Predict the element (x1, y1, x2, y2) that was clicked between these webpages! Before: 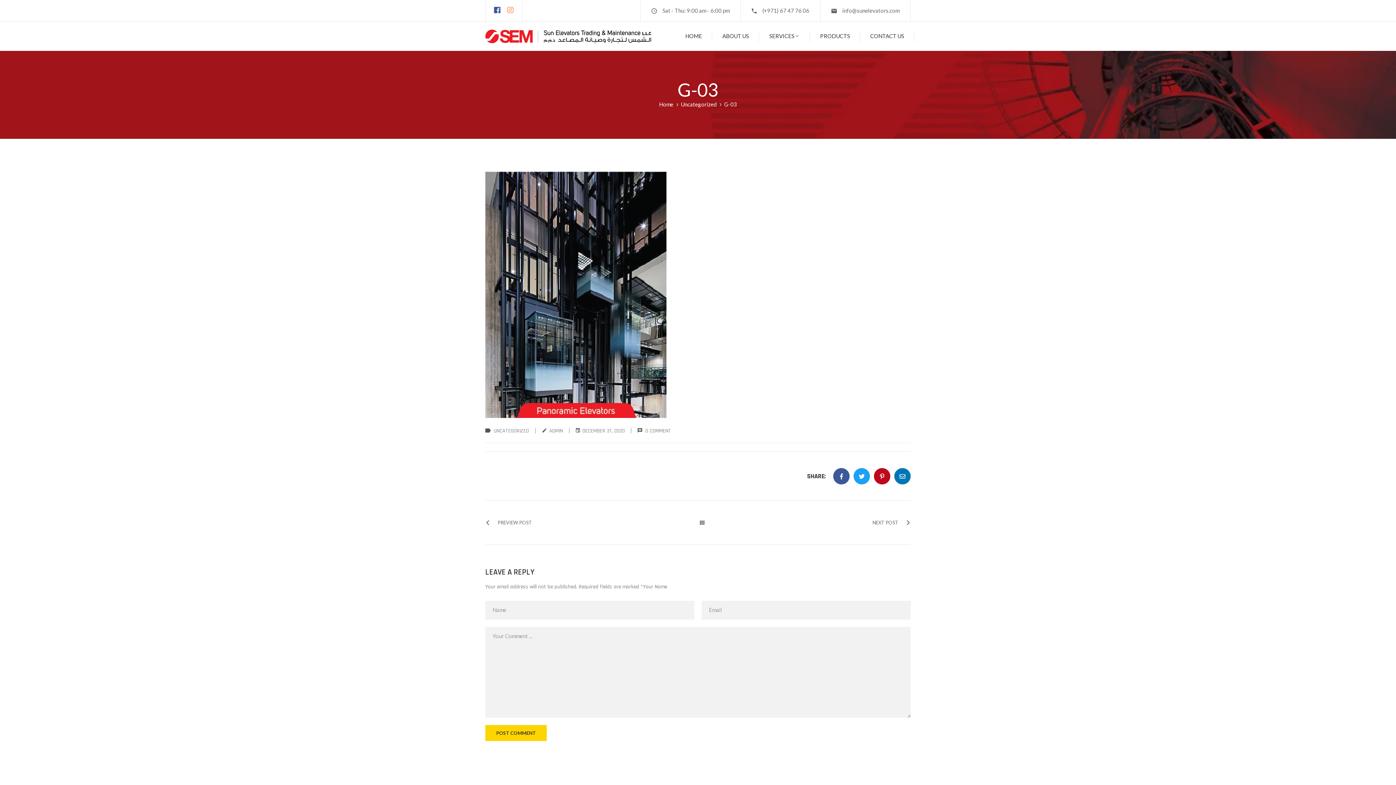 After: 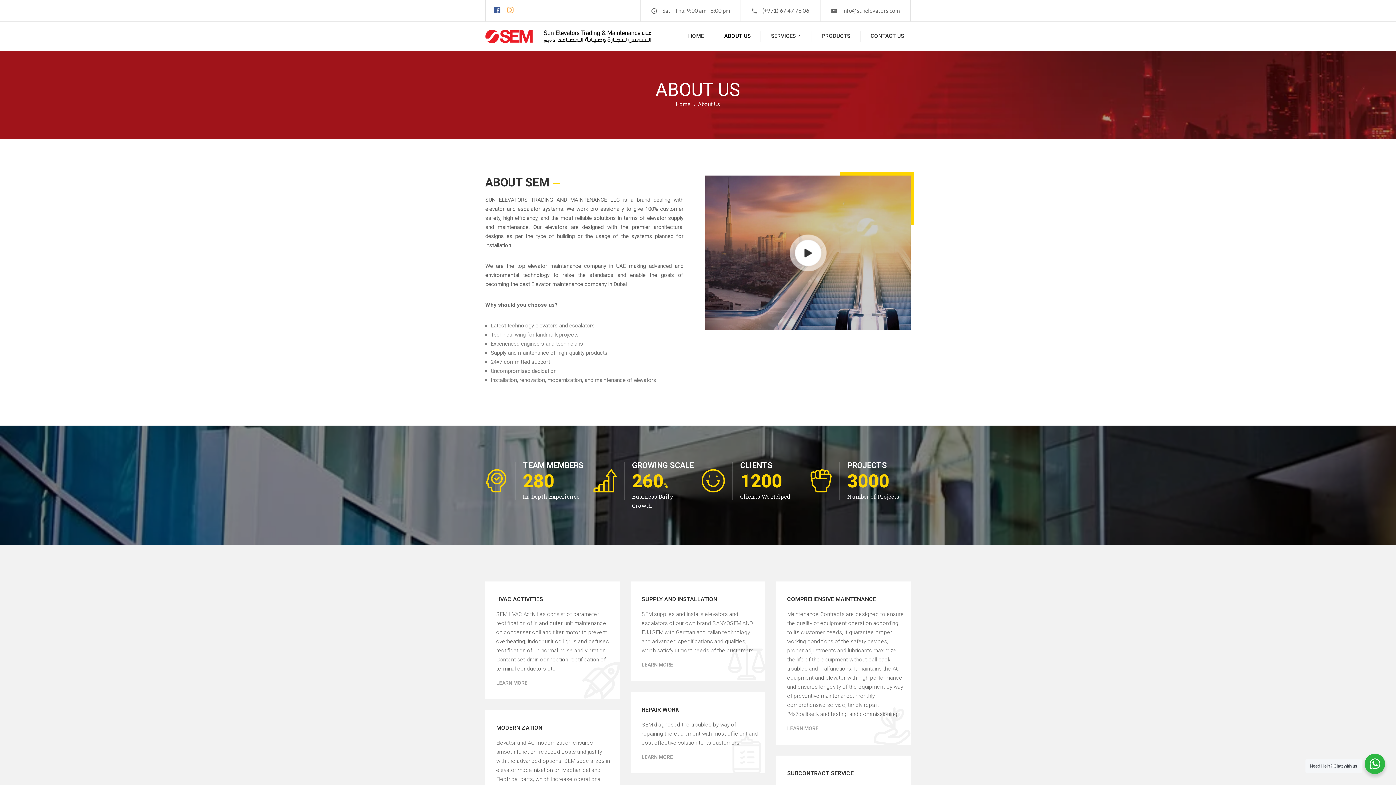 Action: label: ABOUT US bbox: (717, 21, 753, 50)